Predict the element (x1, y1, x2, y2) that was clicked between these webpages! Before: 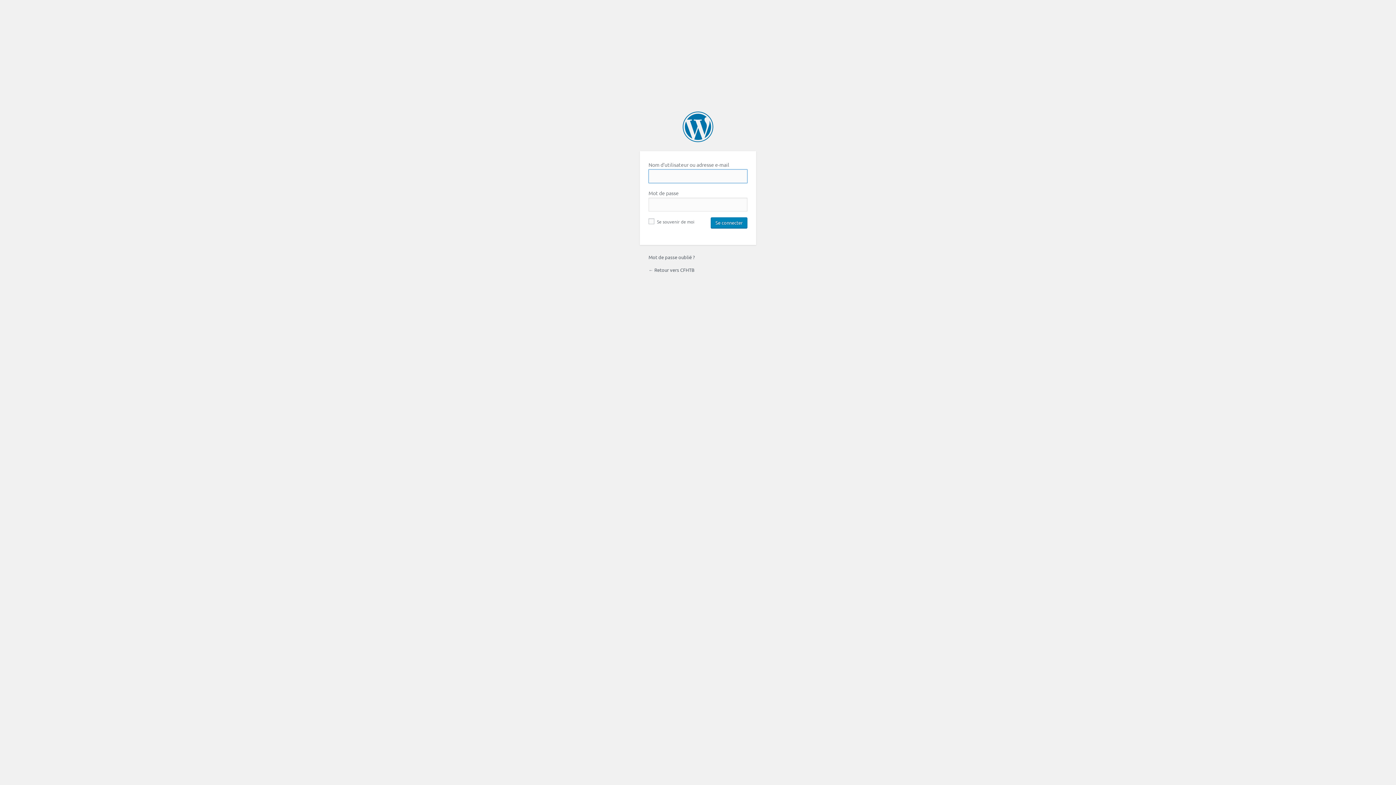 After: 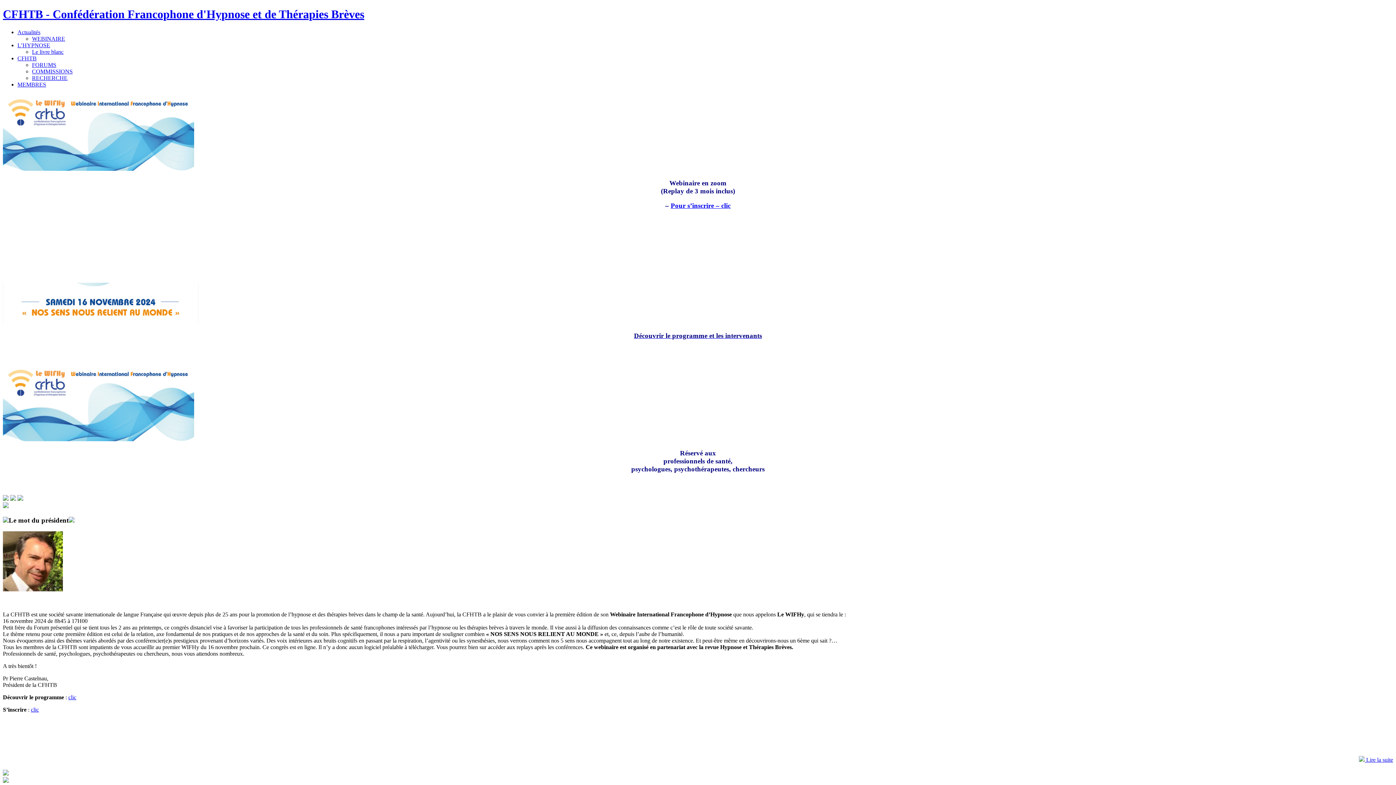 Action: bbox: (648, 267, 694, 273) label: ← Retour vers CFHTB